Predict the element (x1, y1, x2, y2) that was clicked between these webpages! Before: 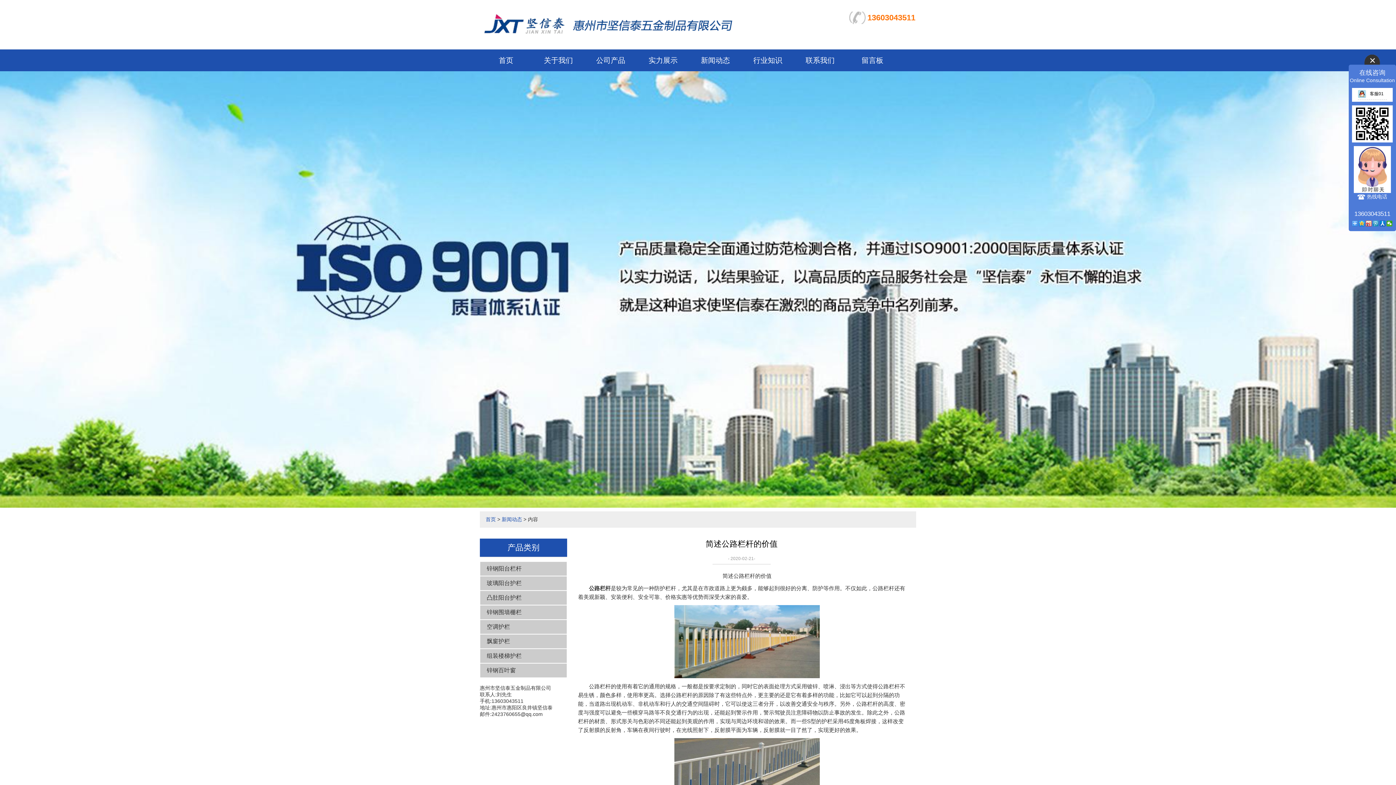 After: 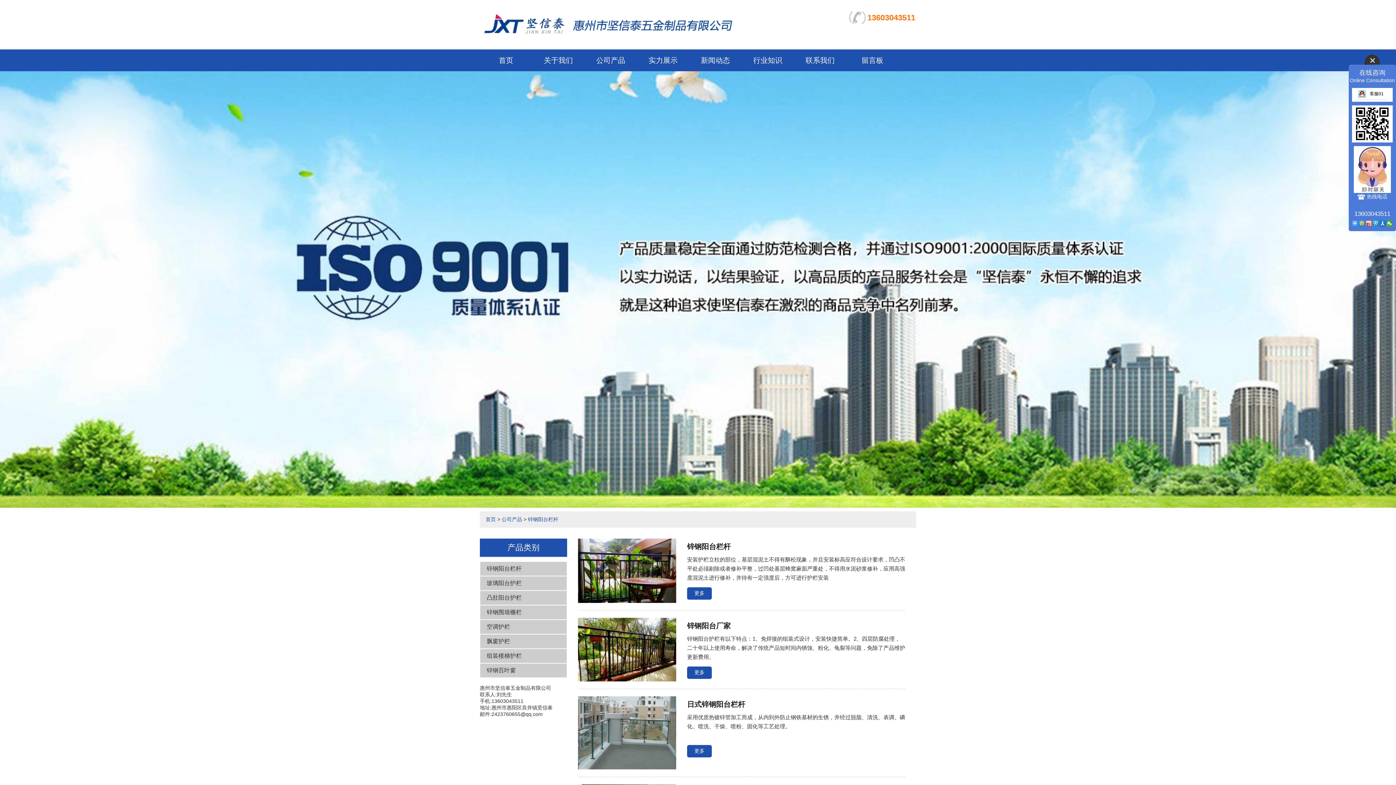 Action: label: 锌钢阳台栏杆 bbox: (480, 562, 566, 575)